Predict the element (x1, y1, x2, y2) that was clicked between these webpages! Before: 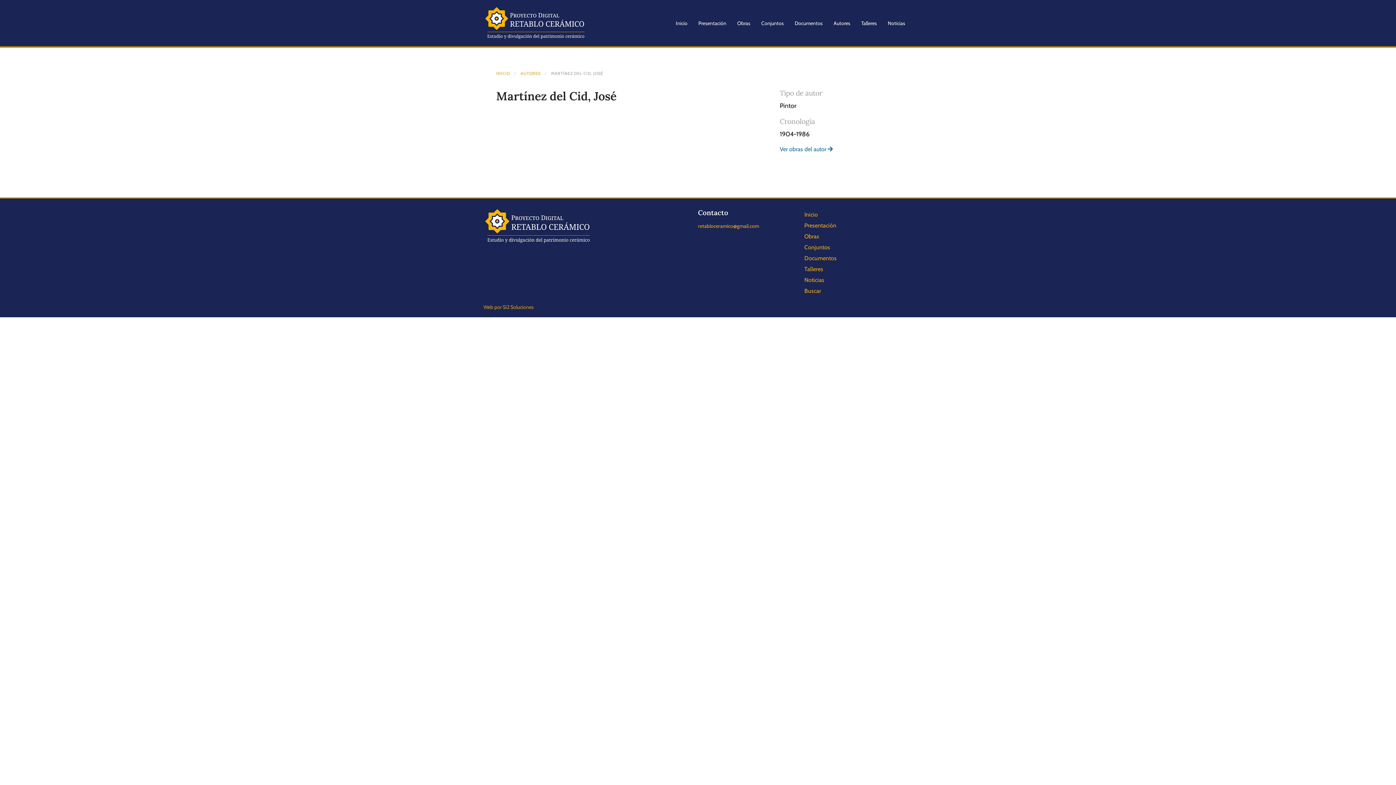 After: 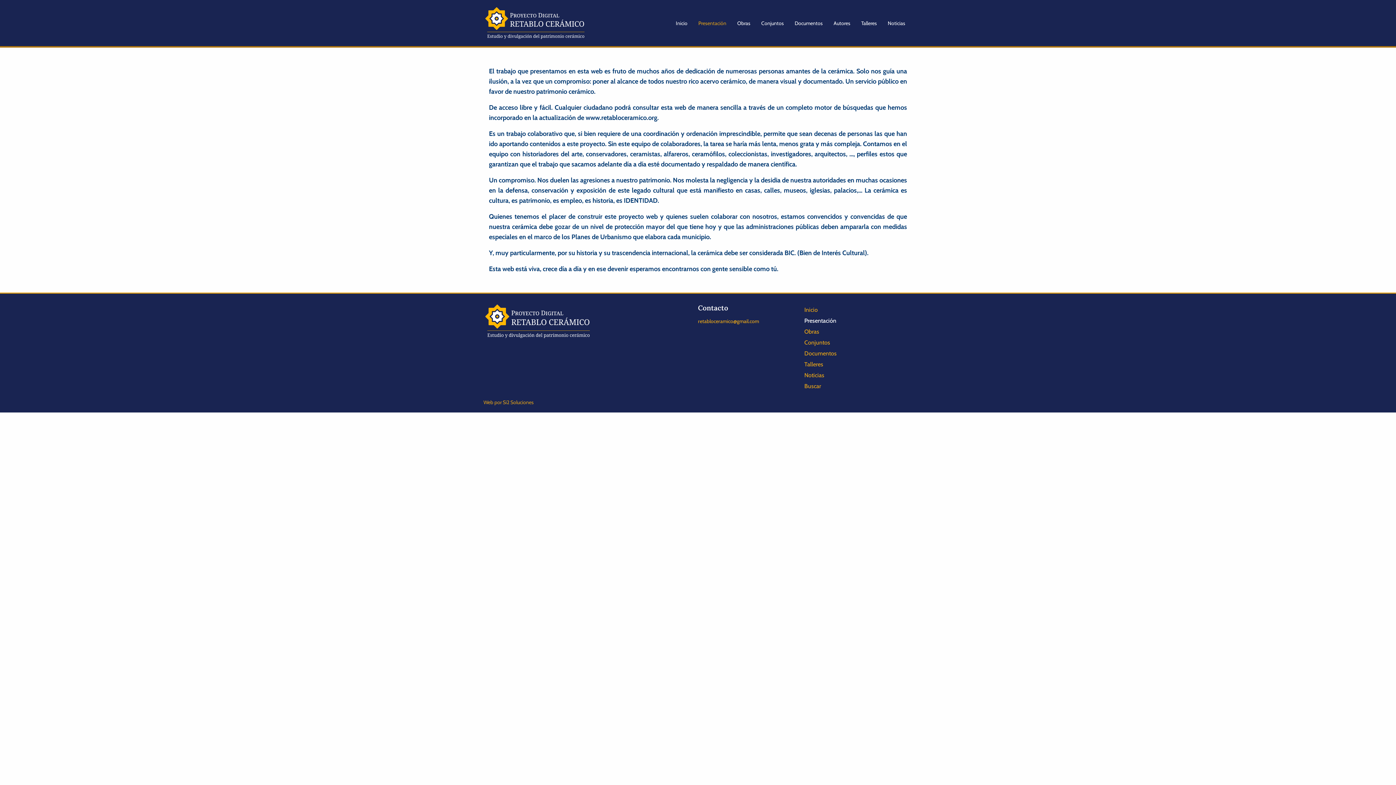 Action: label: Presentación bbox: (693, 14, 731, 31)